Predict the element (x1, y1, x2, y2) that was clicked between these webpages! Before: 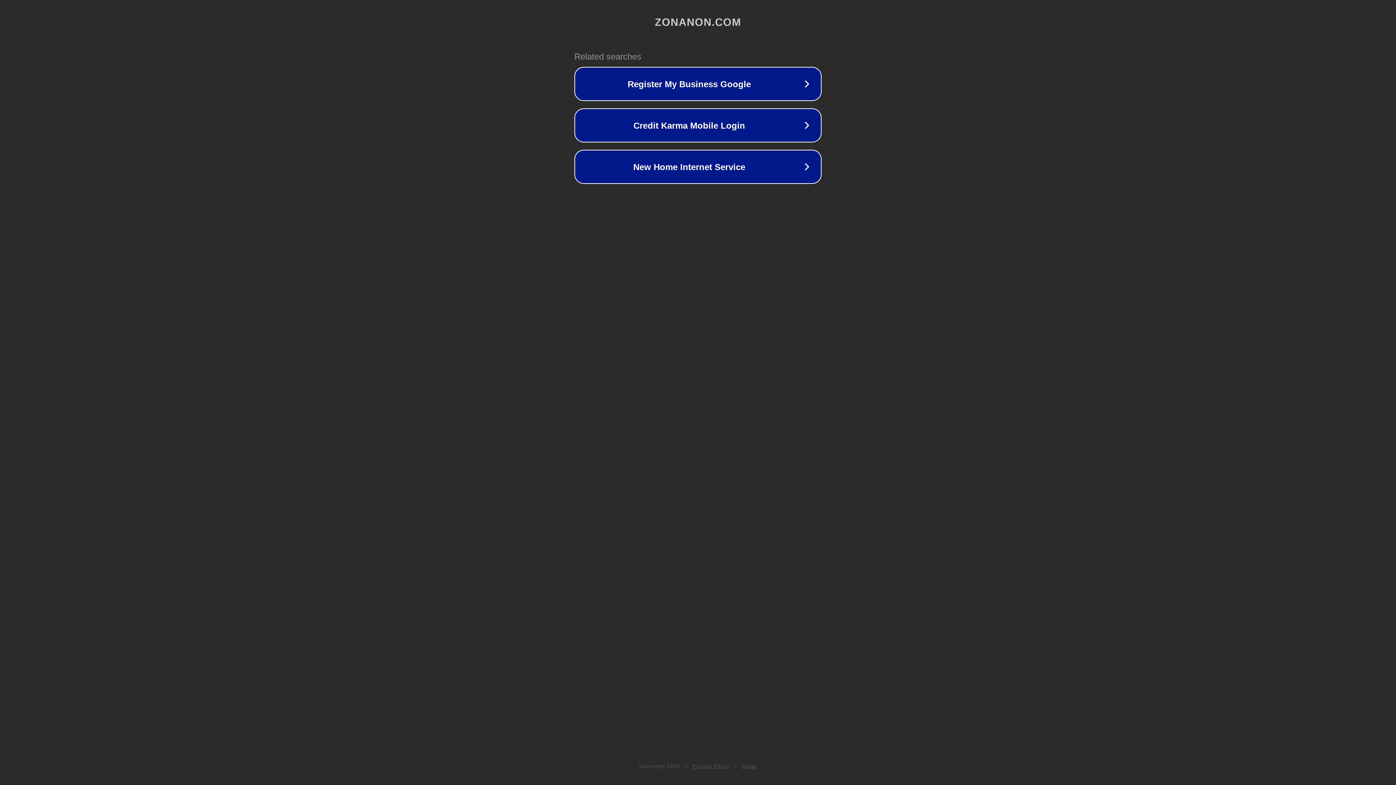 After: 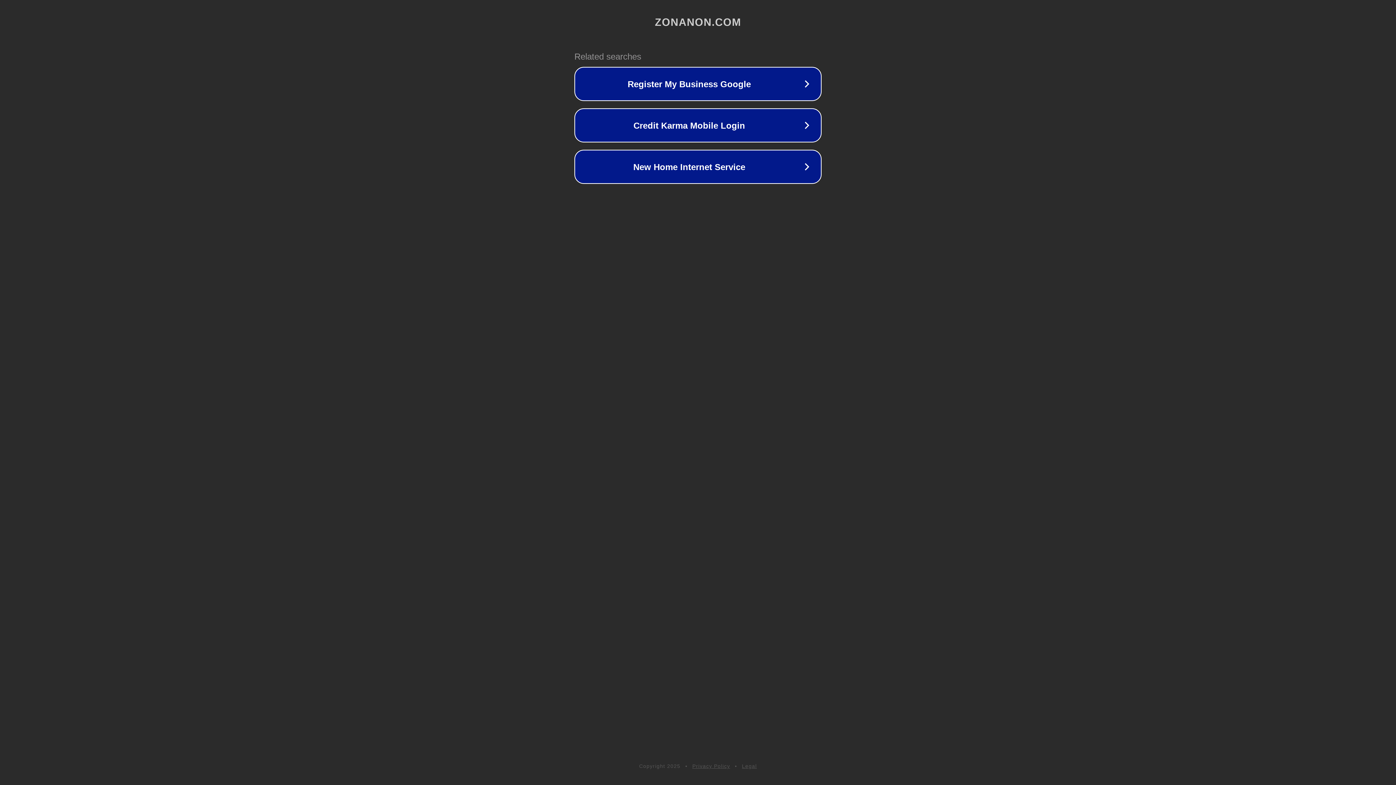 Action: bbox: (742, 763, 757, 769) label: Legal